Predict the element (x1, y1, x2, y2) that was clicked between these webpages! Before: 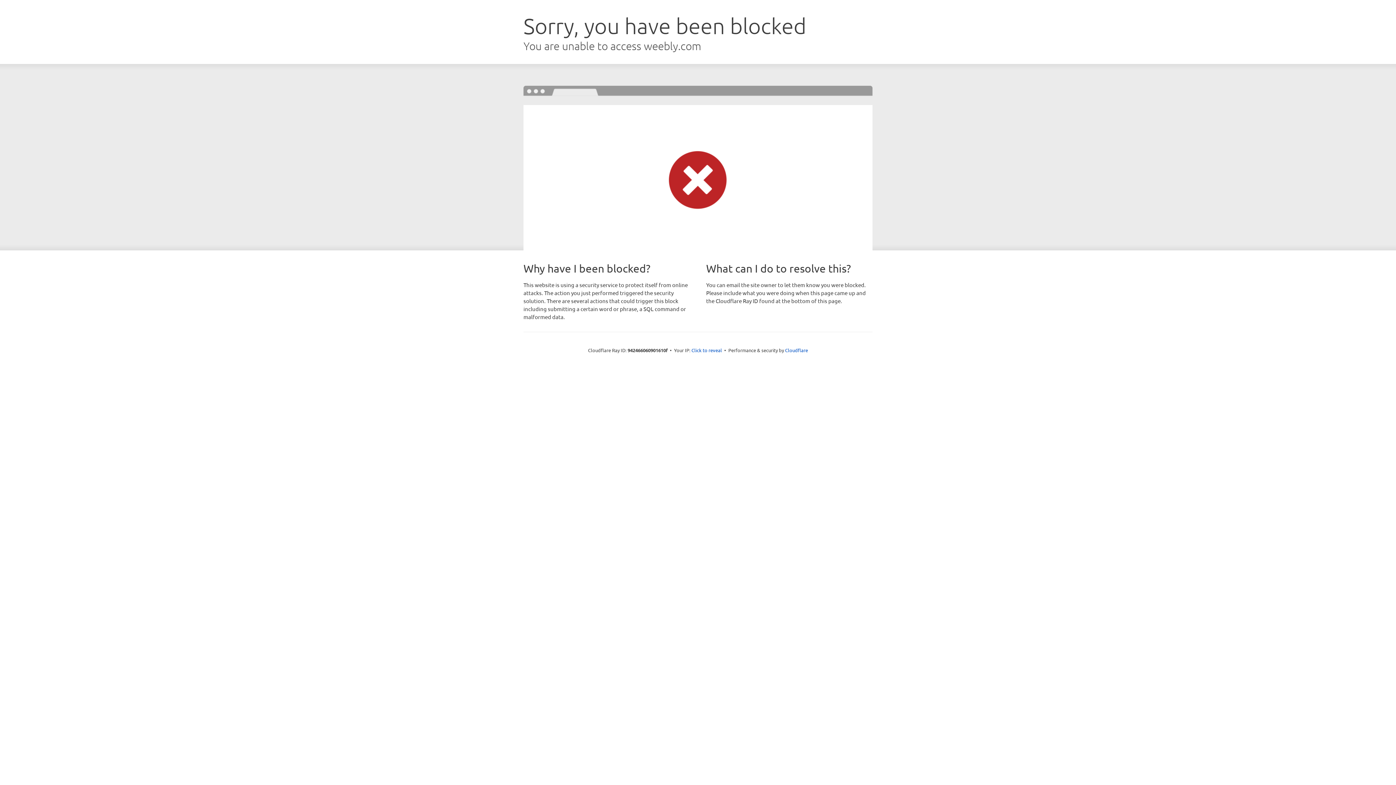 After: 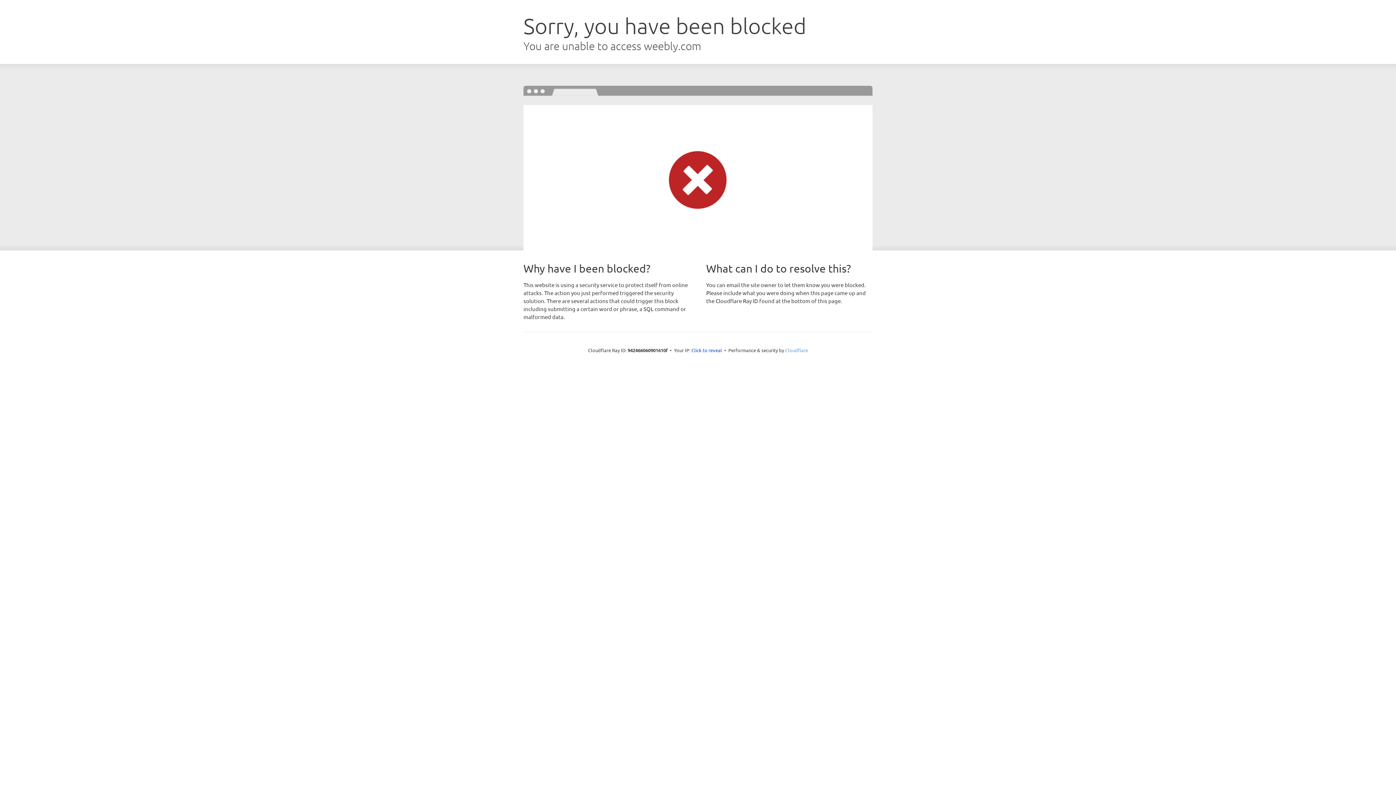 Action: bbox: (785, 347, 808, 353) label: Cloudflare